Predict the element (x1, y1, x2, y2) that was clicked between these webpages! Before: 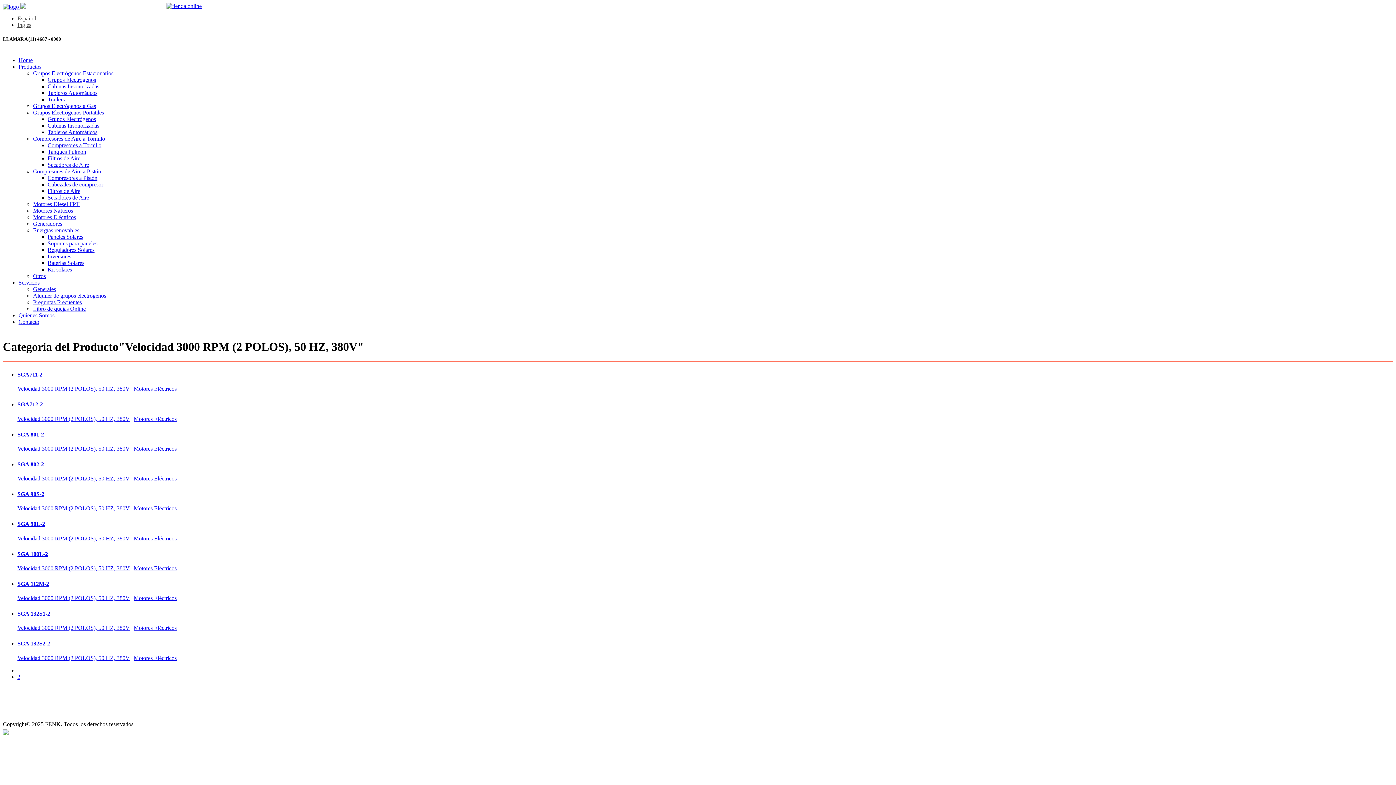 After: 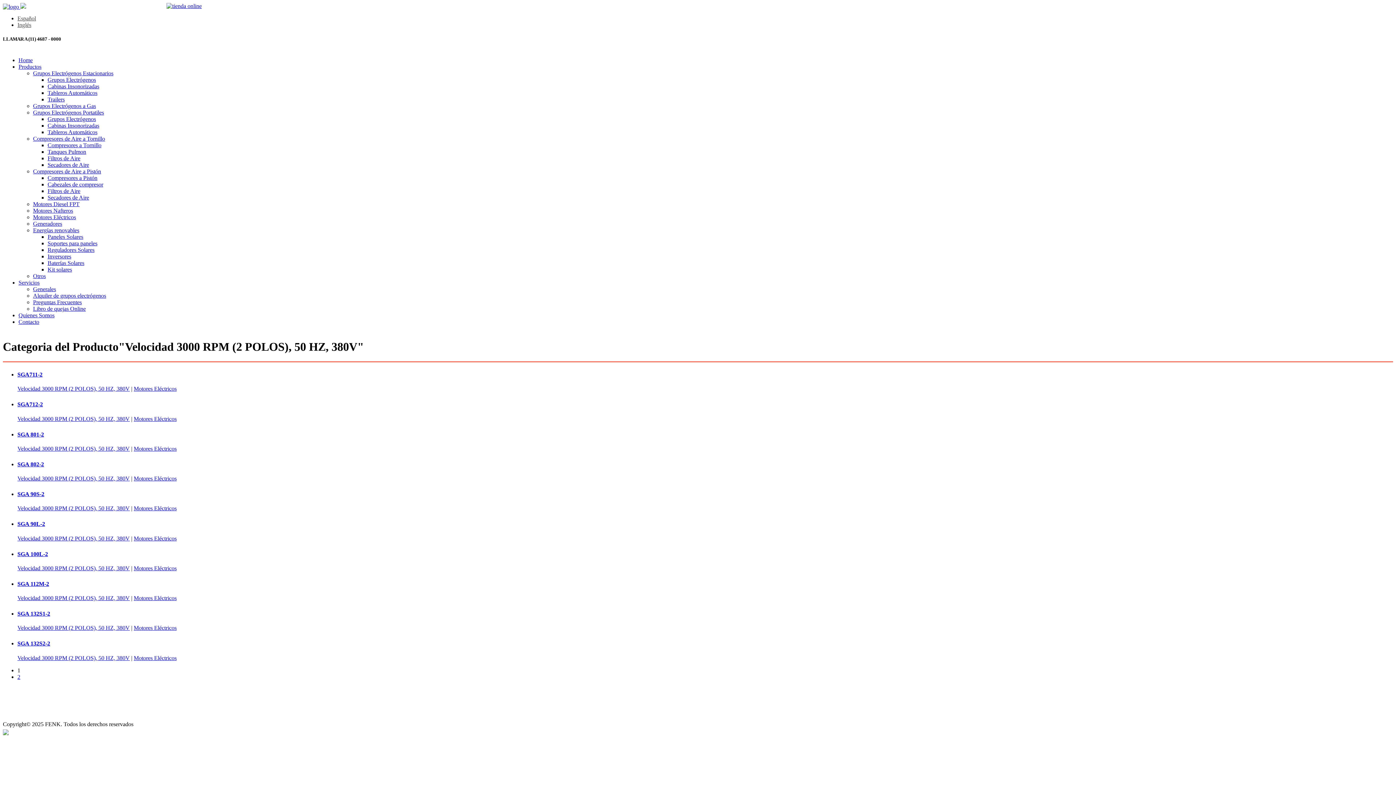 Action: bbox: (166, 2, 201, 9)